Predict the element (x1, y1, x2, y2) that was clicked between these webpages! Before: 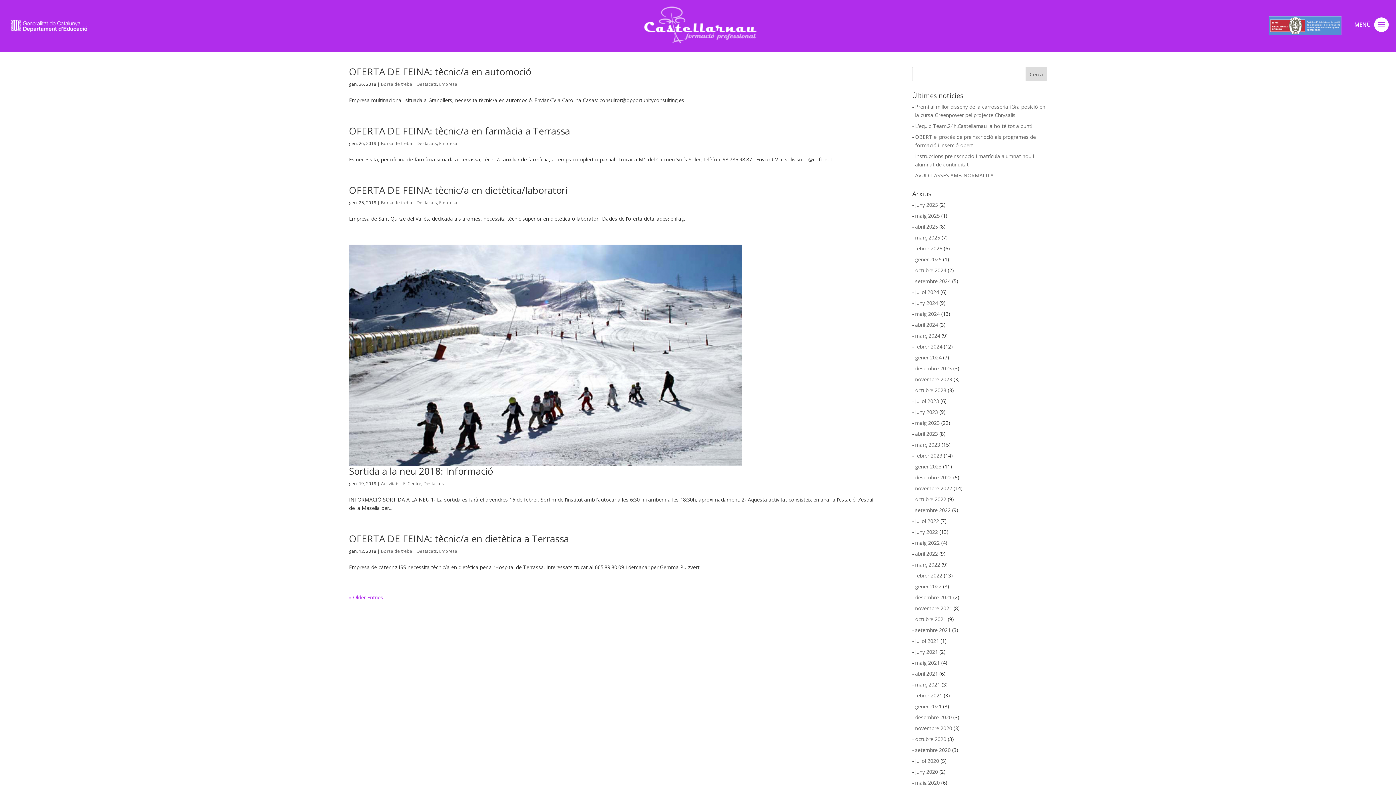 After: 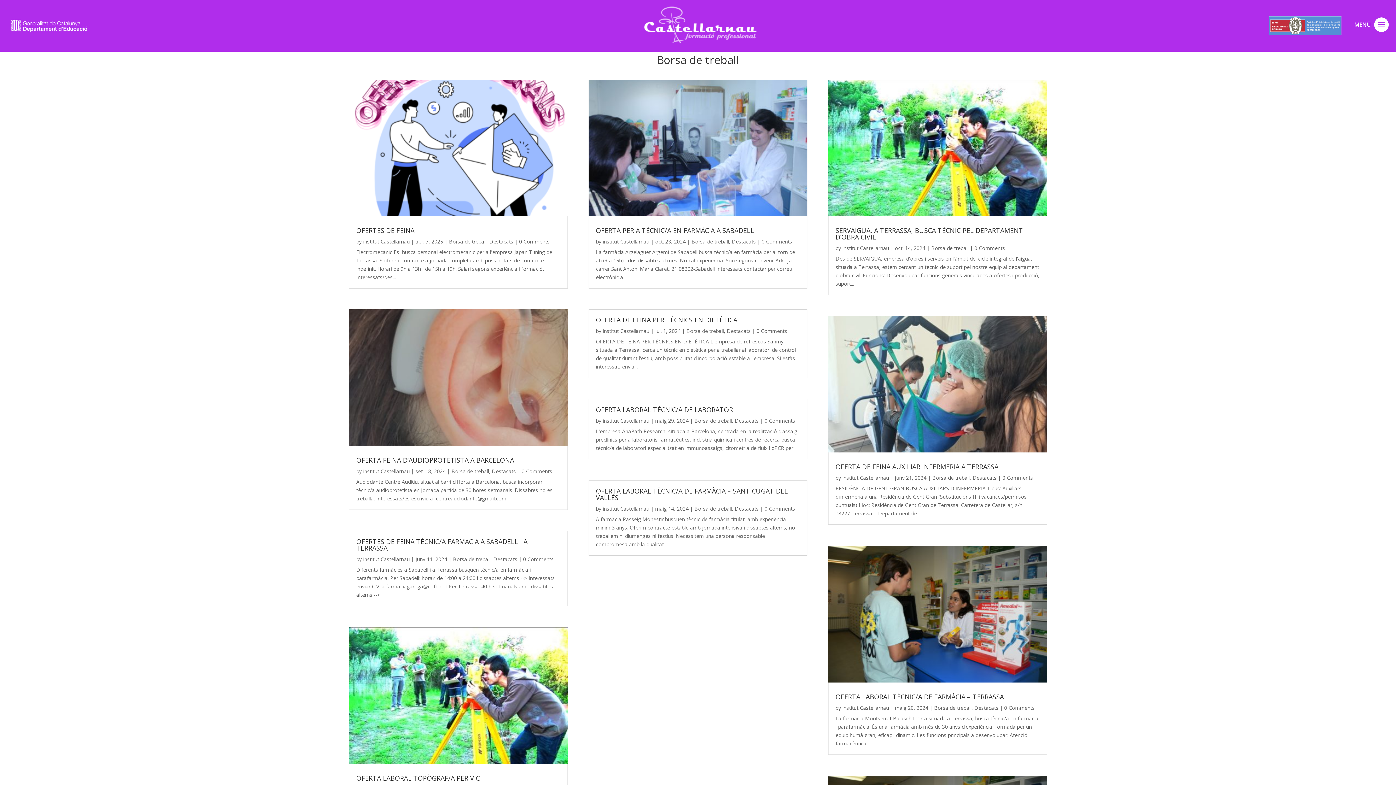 Action: label: Borsa de treball bbox: (381, 140, 414, 146)